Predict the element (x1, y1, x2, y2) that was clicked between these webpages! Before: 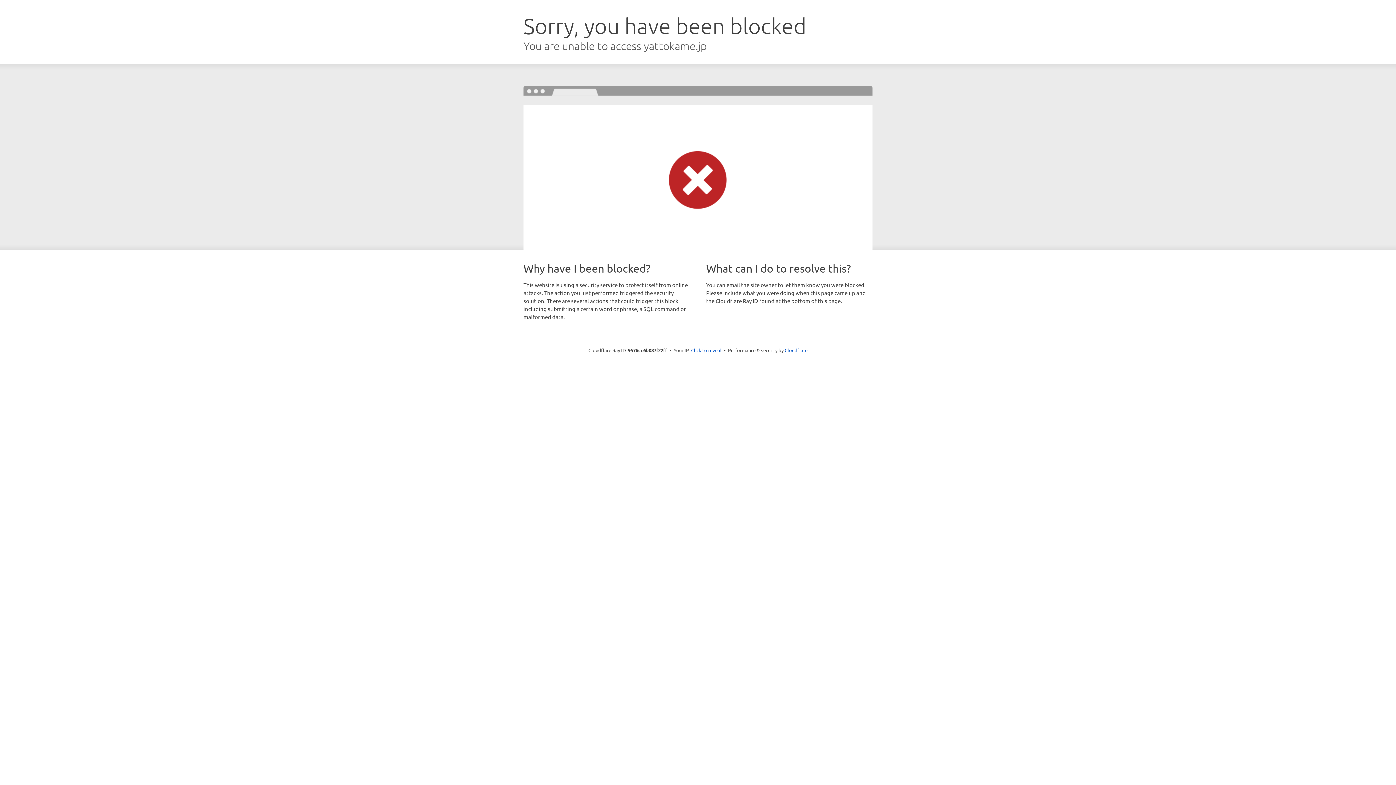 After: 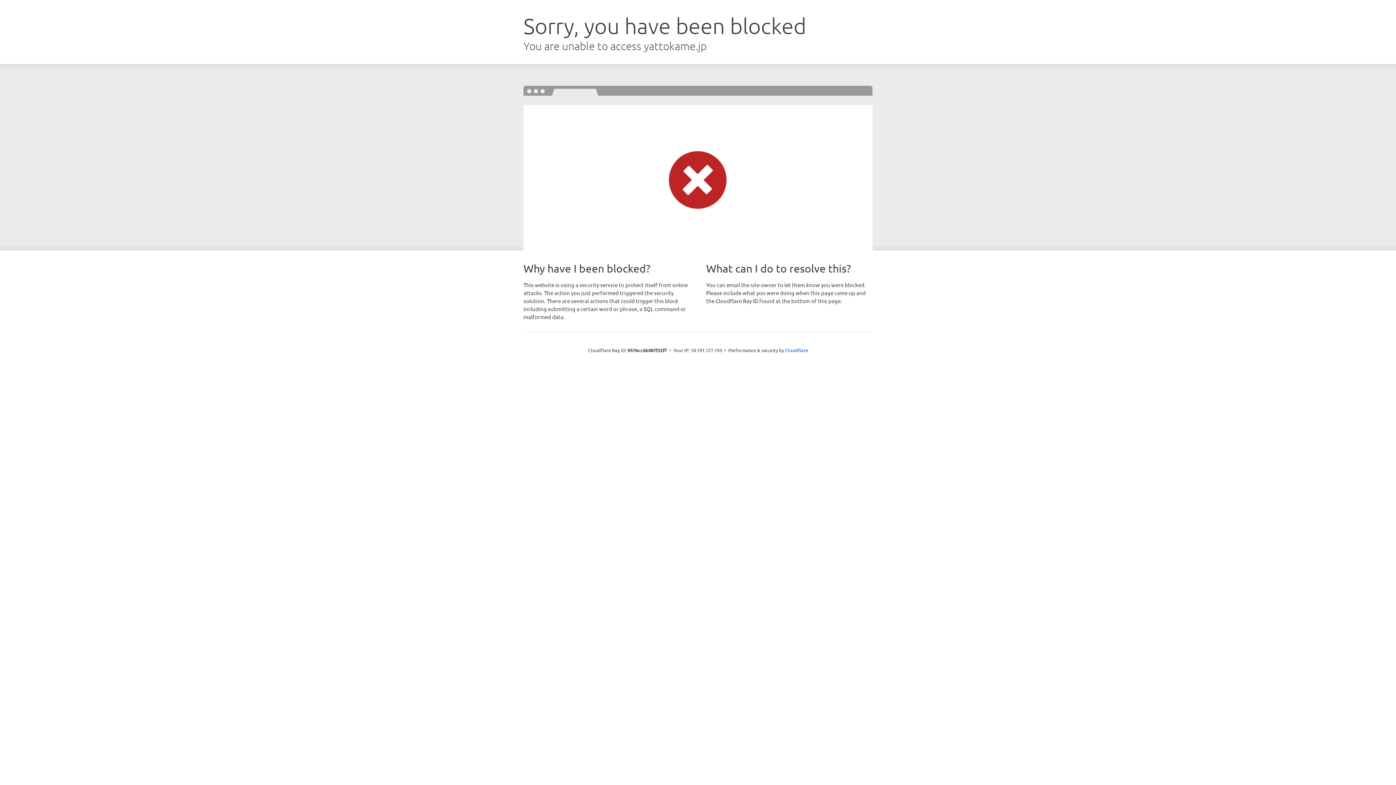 Action: bbox: (691, 346, 721, 353) label: Click to reveal